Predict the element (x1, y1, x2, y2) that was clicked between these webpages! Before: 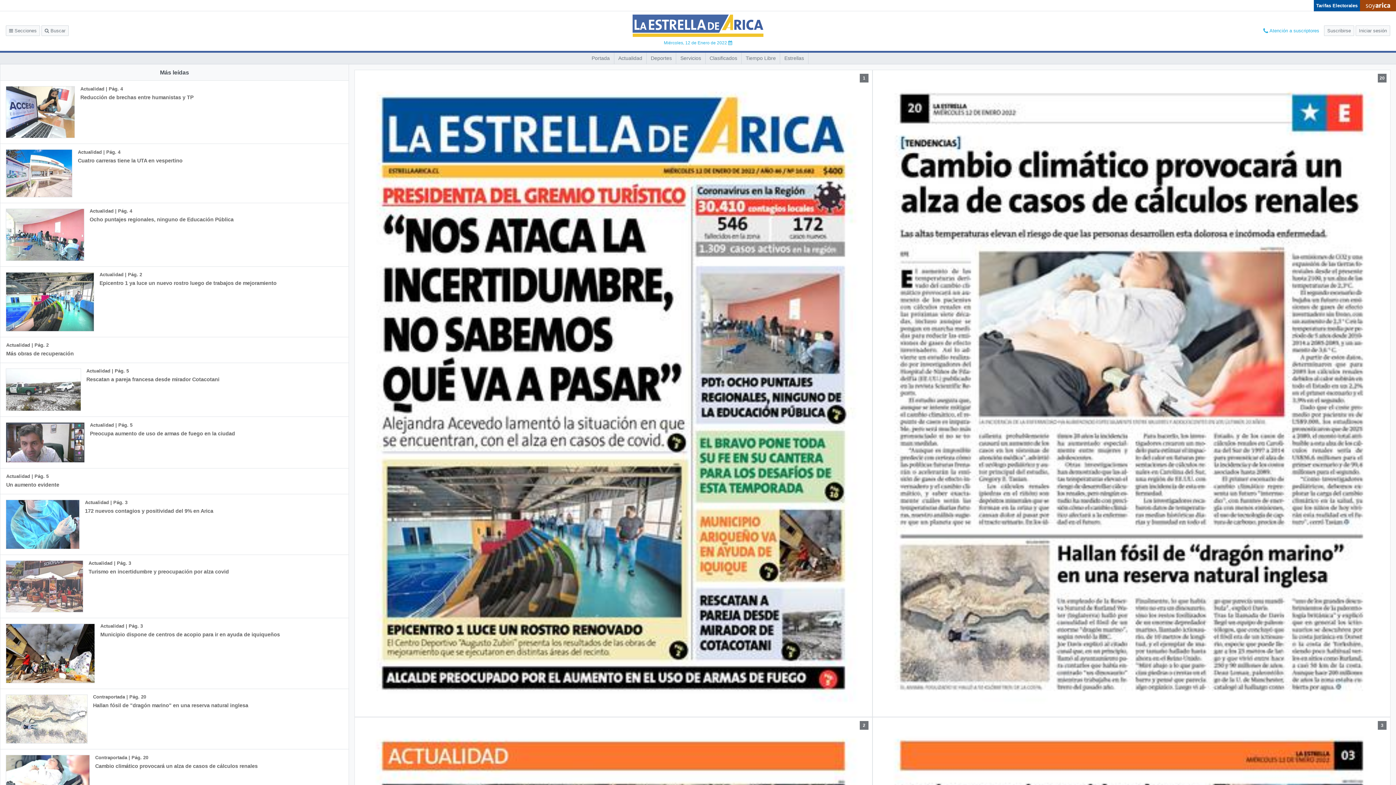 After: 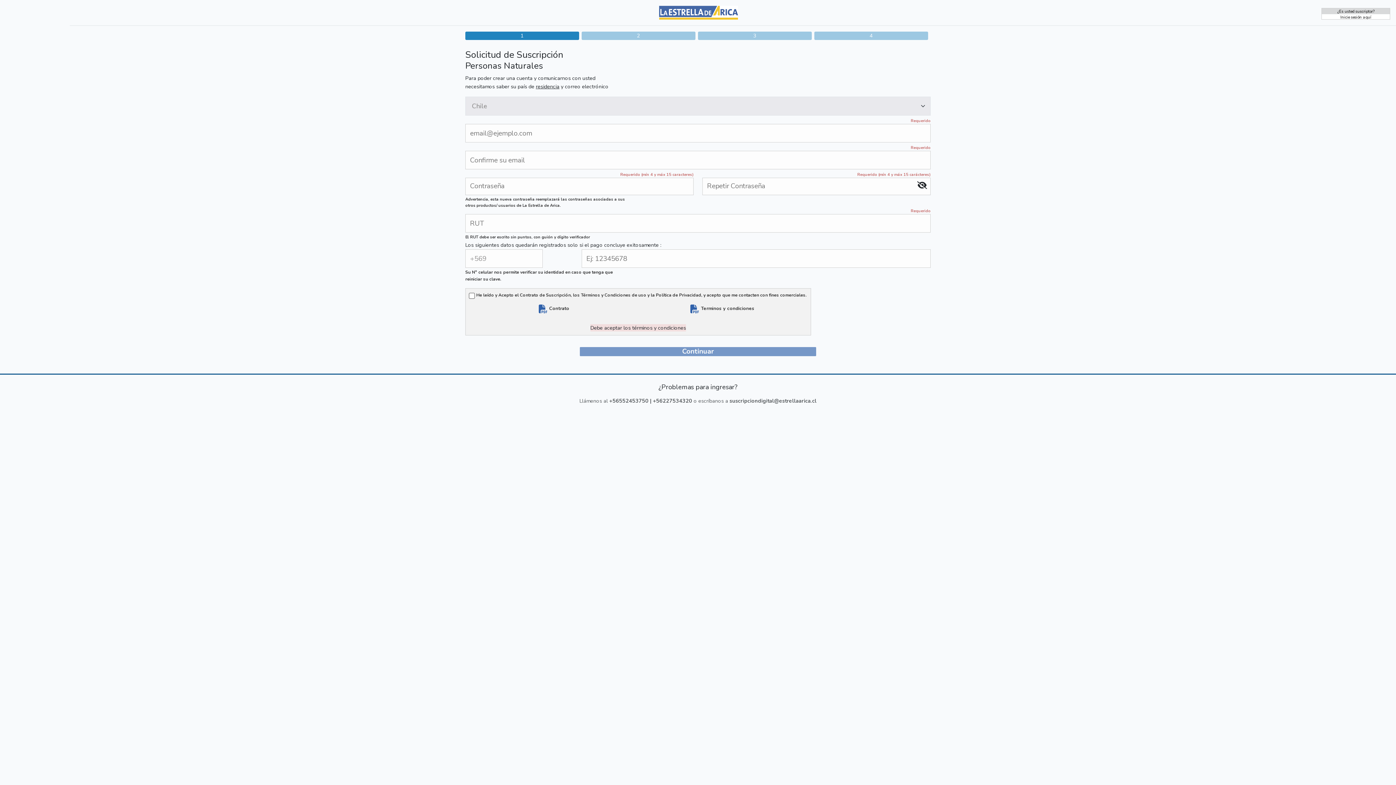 Action: label: Suscribirse bbox: (1324, 25, 1354, 36)